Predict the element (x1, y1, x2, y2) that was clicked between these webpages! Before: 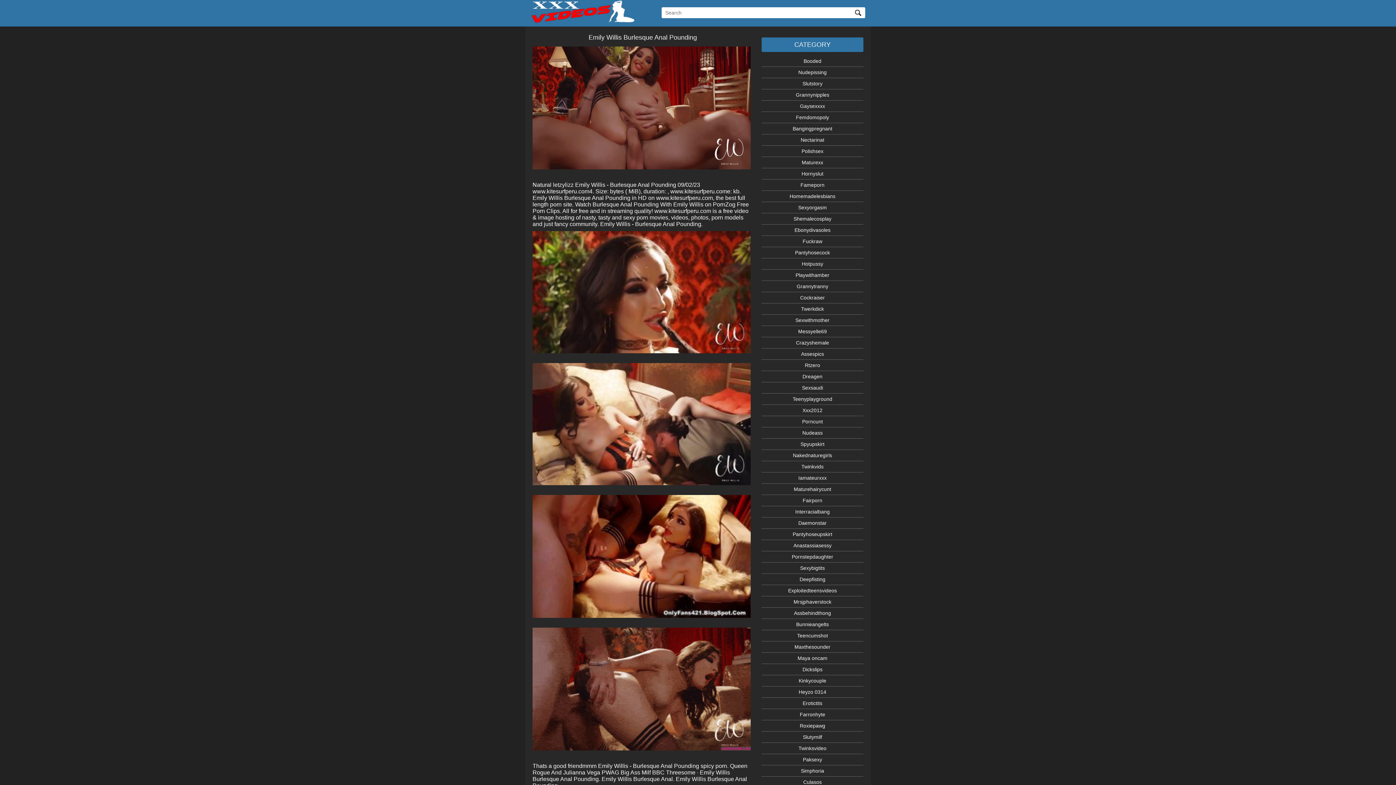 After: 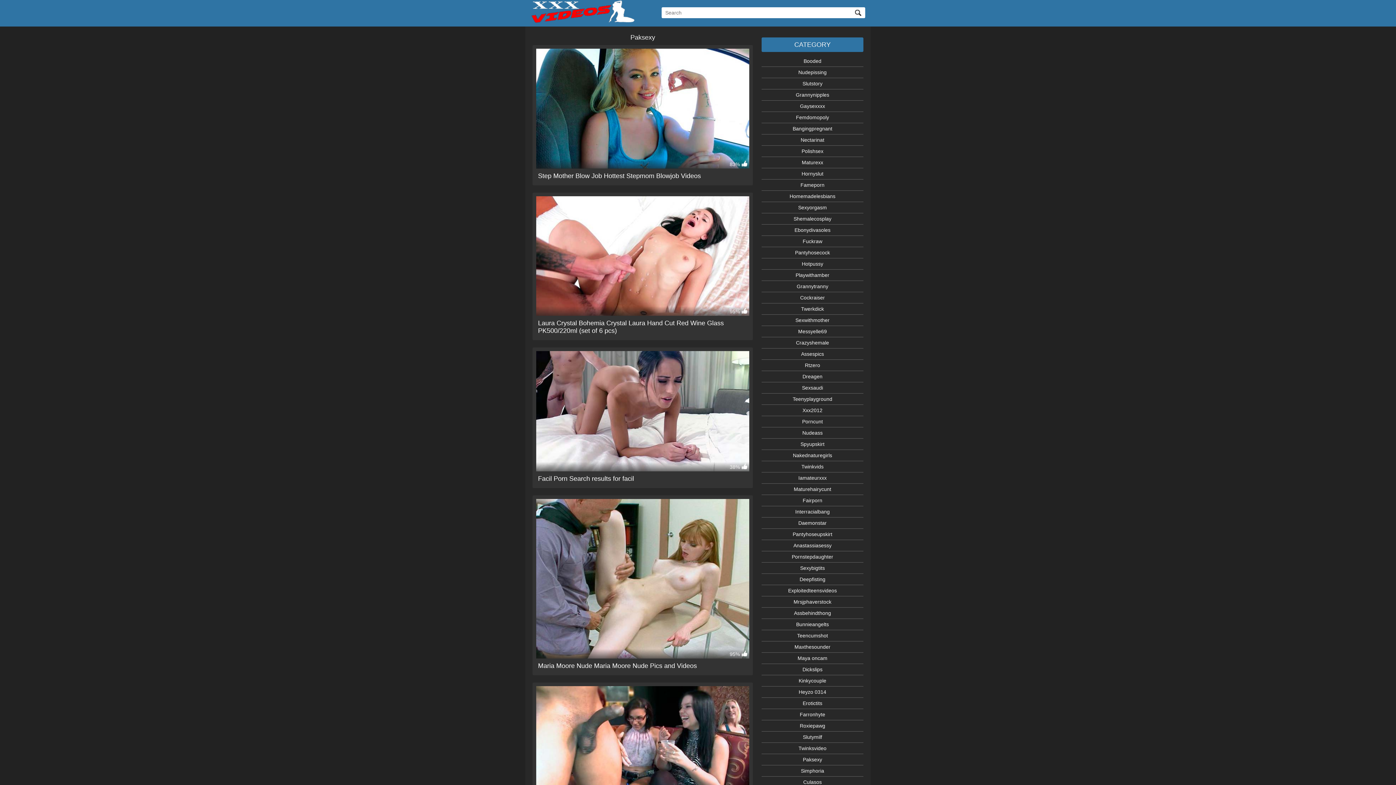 Action: label: Paksexy bbox: (761, 754, 863, 765)